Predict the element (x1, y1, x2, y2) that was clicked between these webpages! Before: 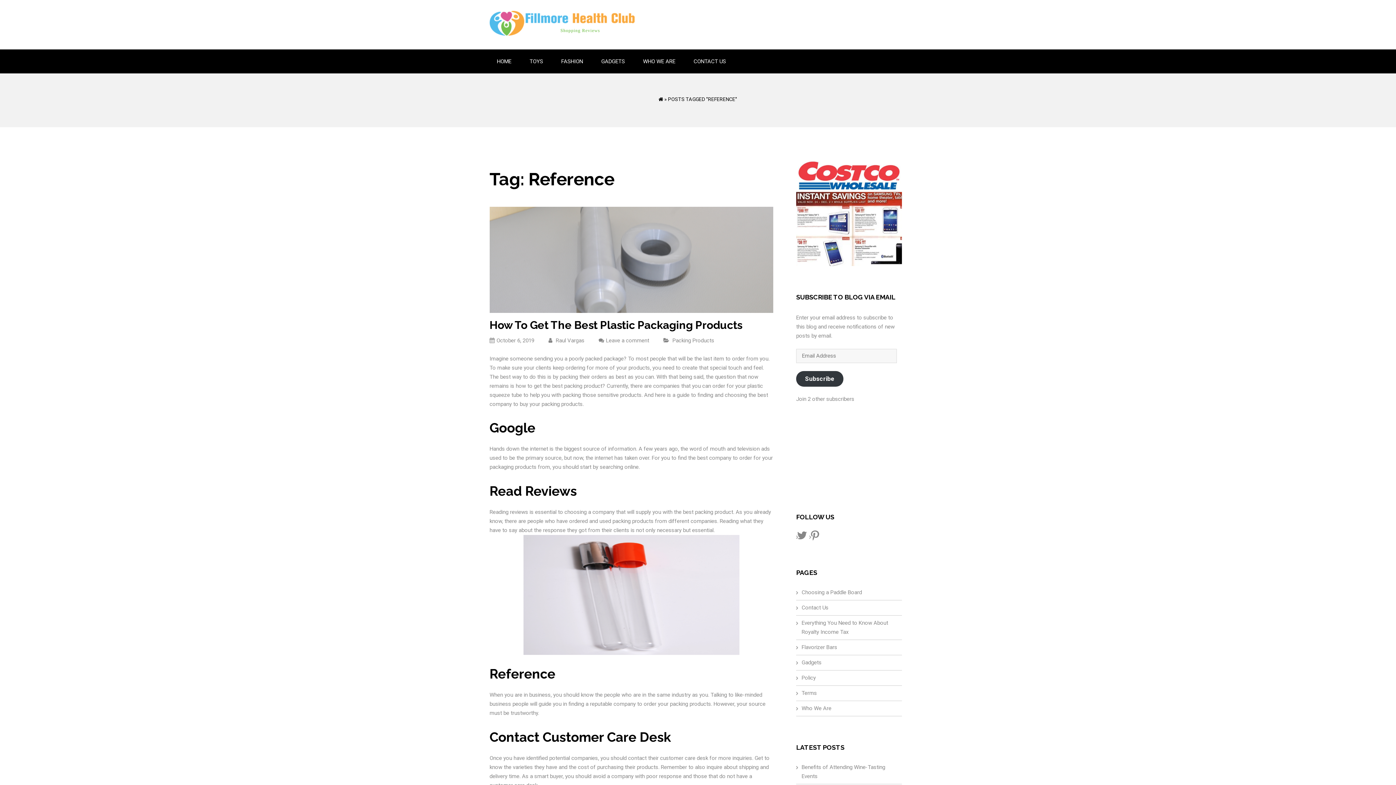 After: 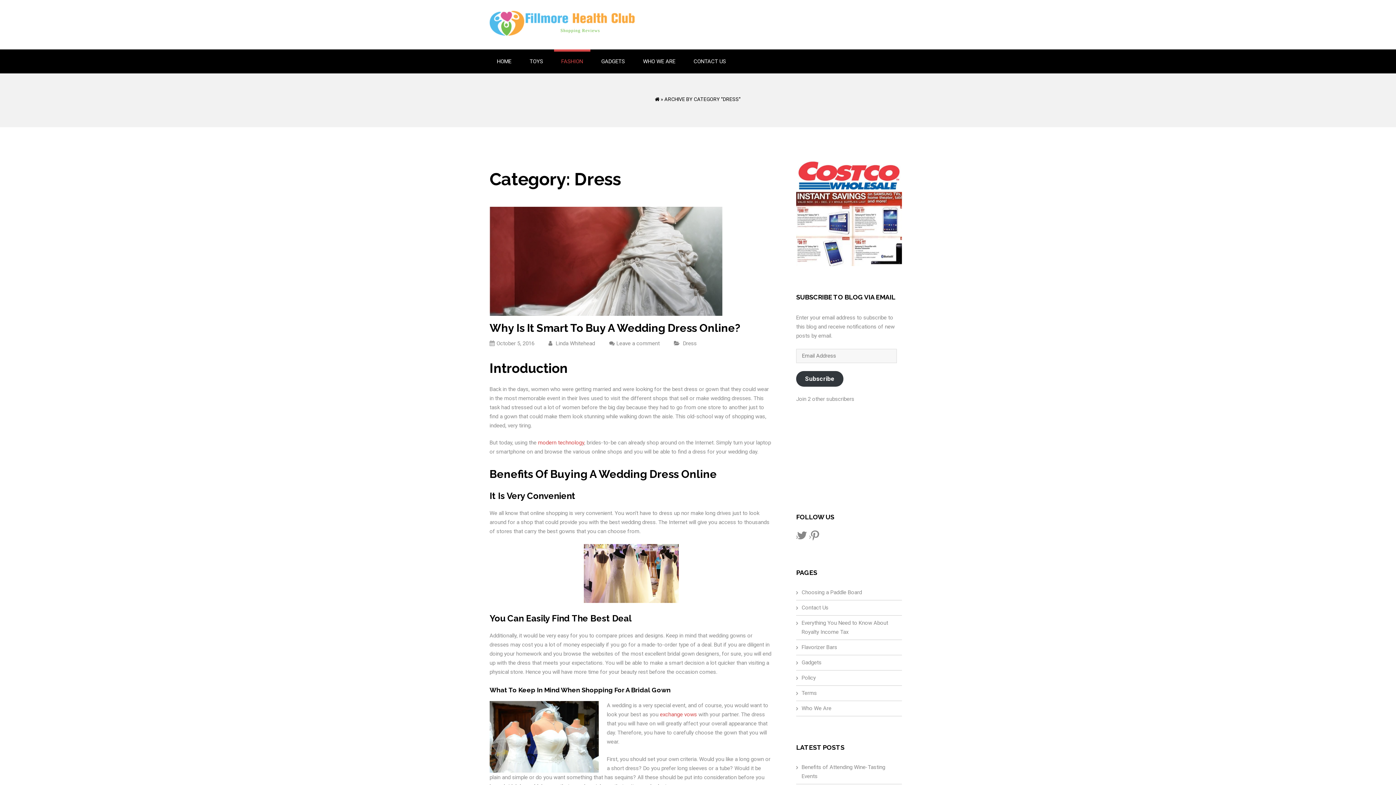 Action: bbox: (554, 49, 590, 73) label: FASHION